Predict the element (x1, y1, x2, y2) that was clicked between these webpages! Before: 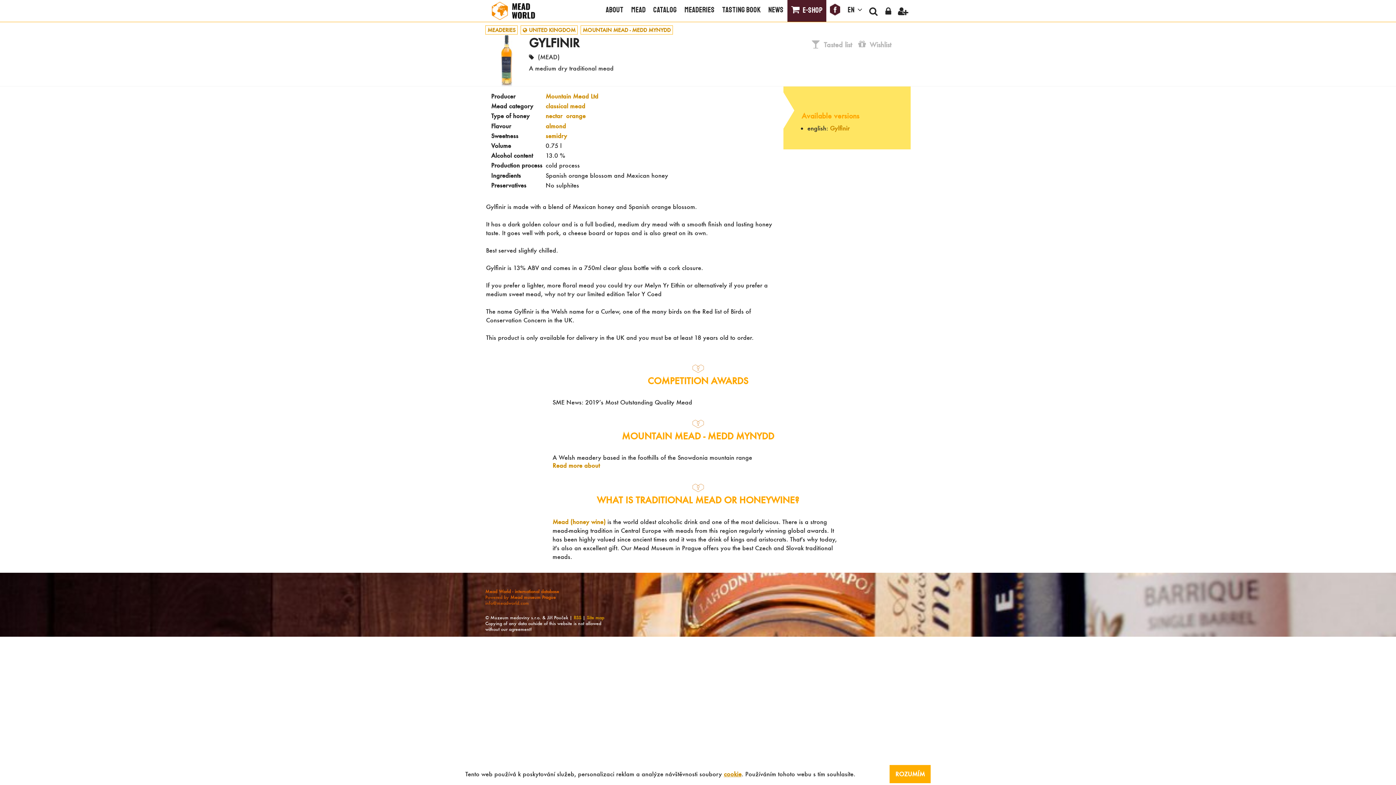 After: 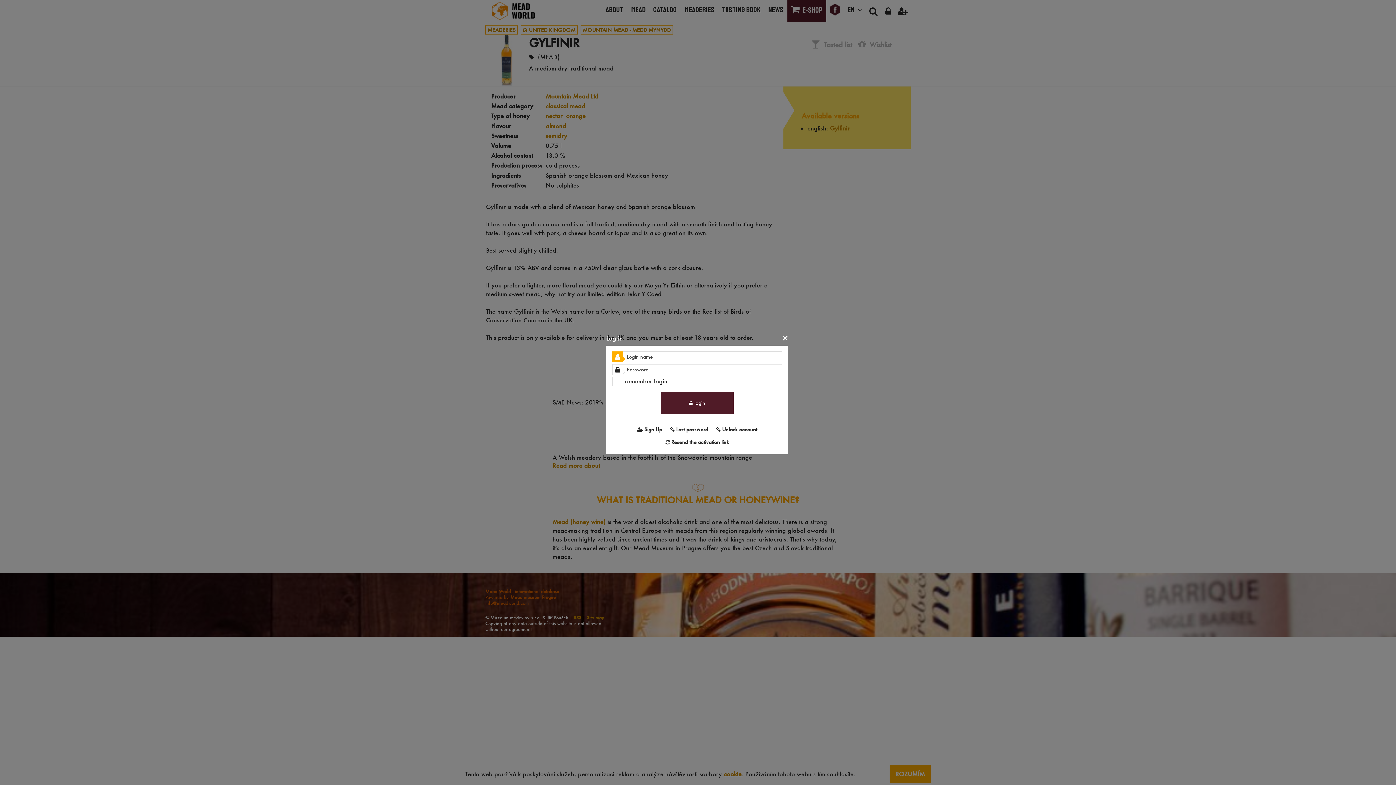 Action: bbox: (882, 0, 894, 21)